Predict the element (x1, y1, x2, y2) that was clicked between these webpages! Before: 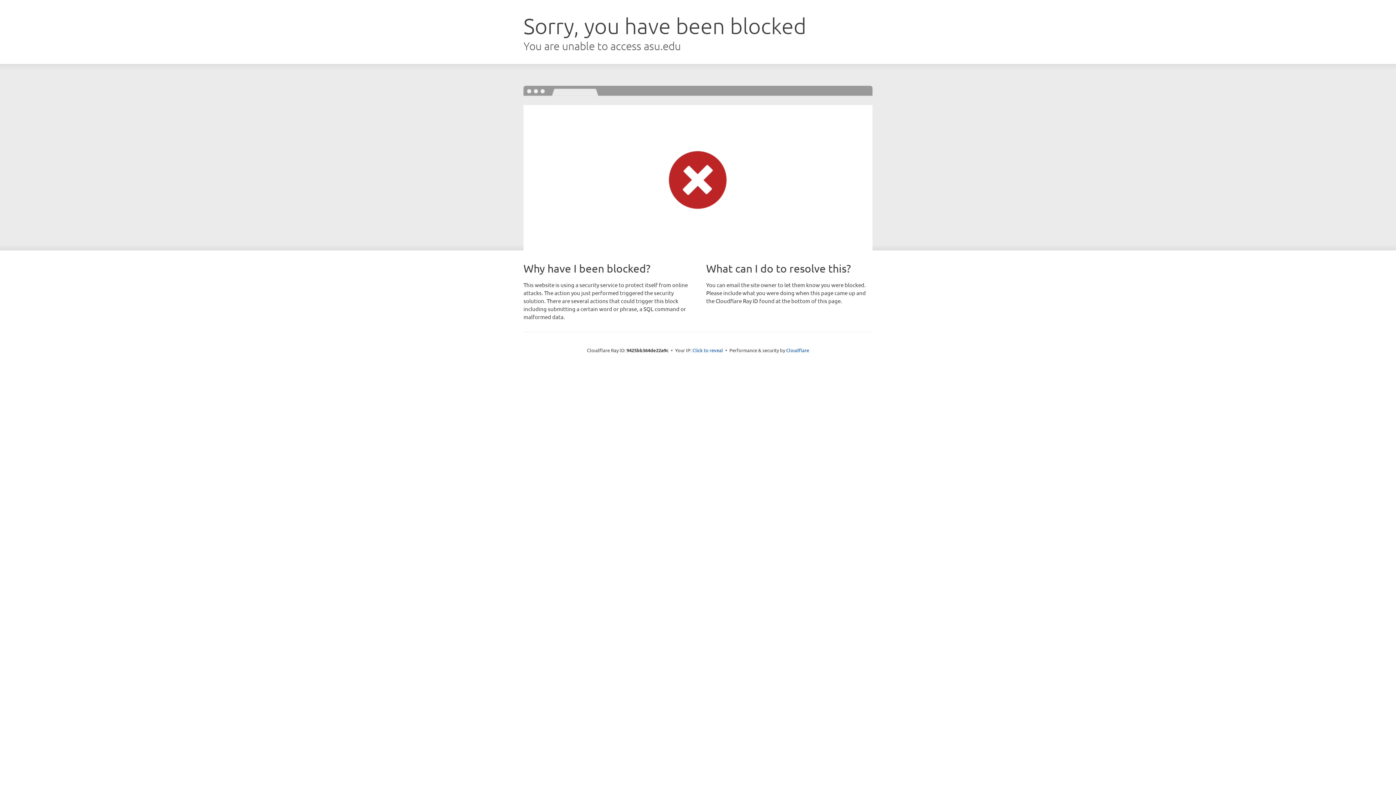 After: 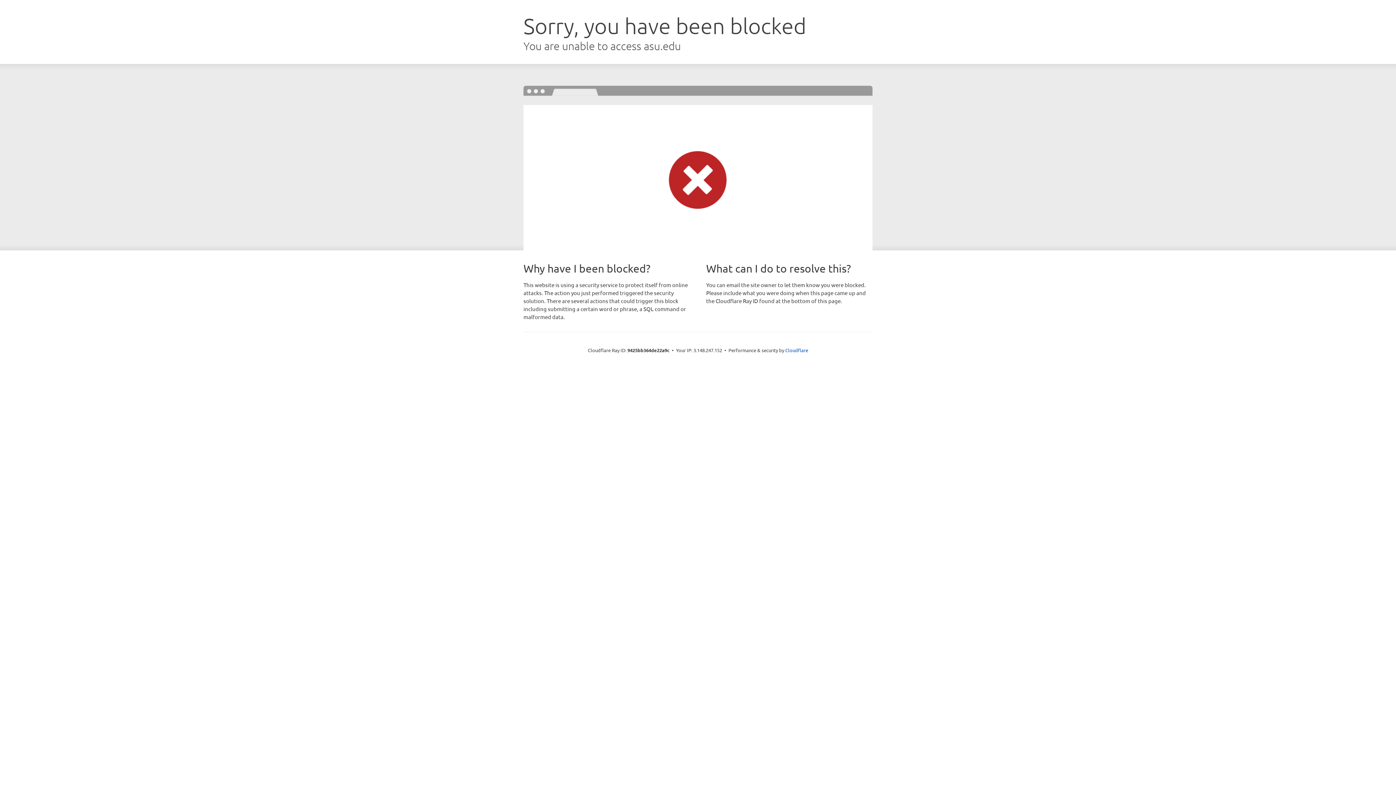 Action: bbox: (692, 346, 723, 353) label: Click to reveal